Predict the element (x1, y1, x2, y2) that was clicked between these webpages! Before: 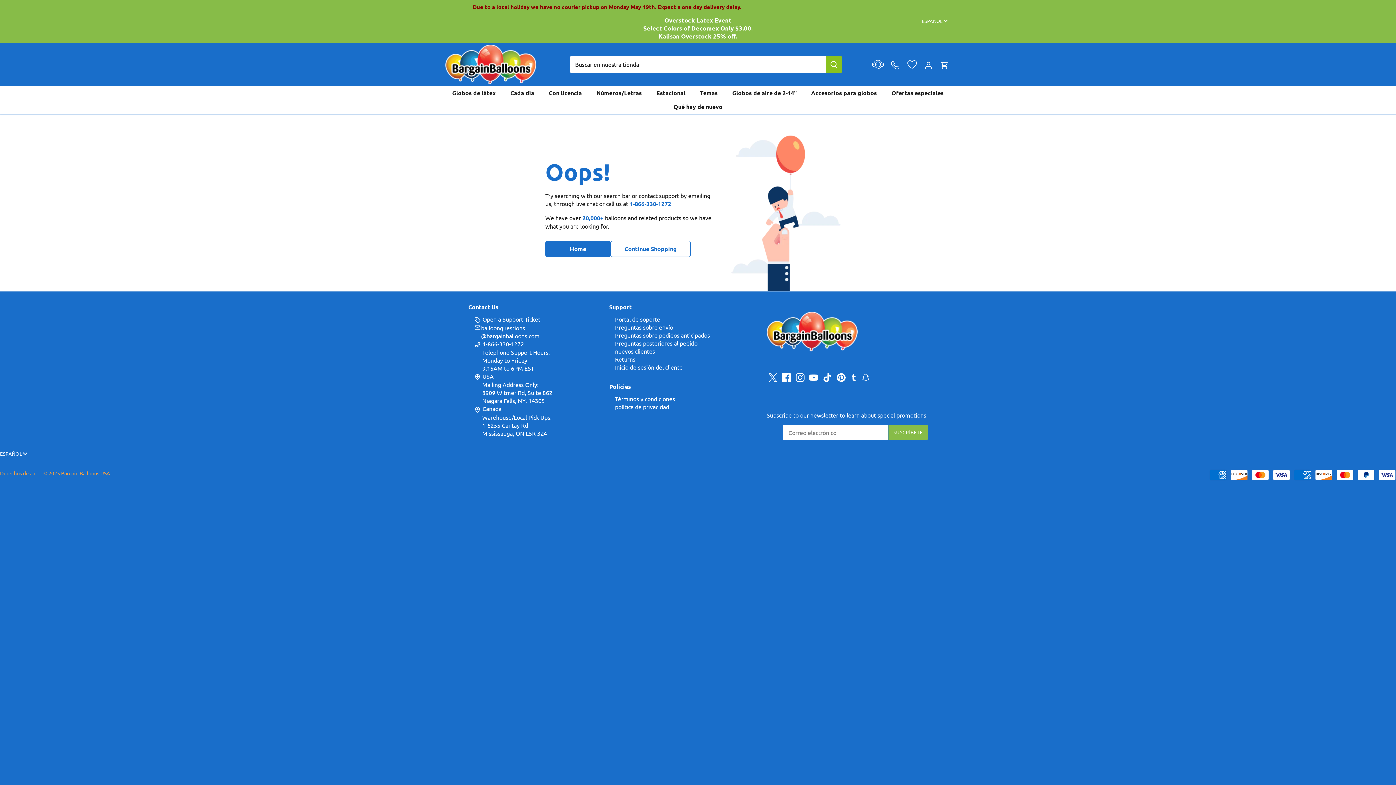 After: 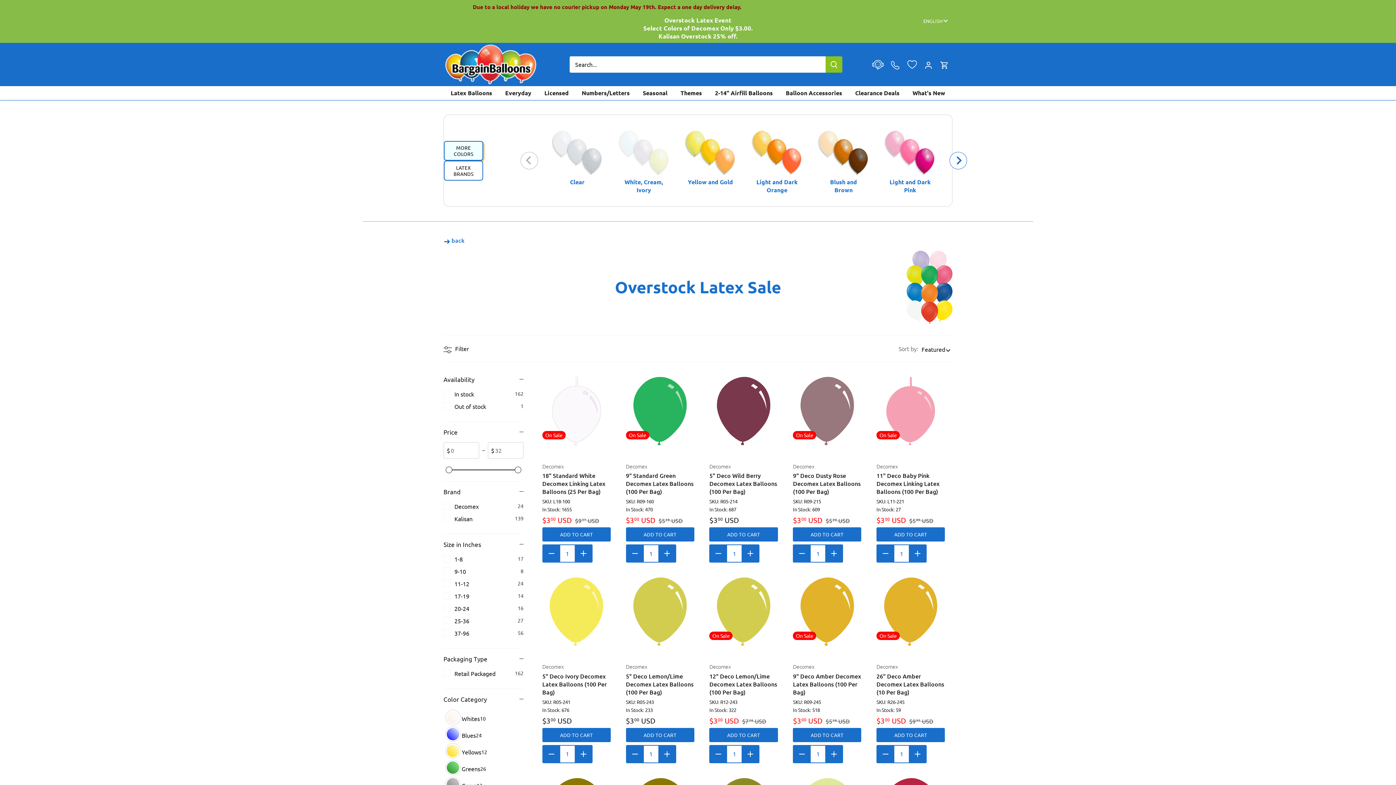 Action: bbox: (643, 16, 752, 39) label: Overstock Latex Event
Select Colors of Decomex Only $3.00.
Kalisan Overstock 25% off.